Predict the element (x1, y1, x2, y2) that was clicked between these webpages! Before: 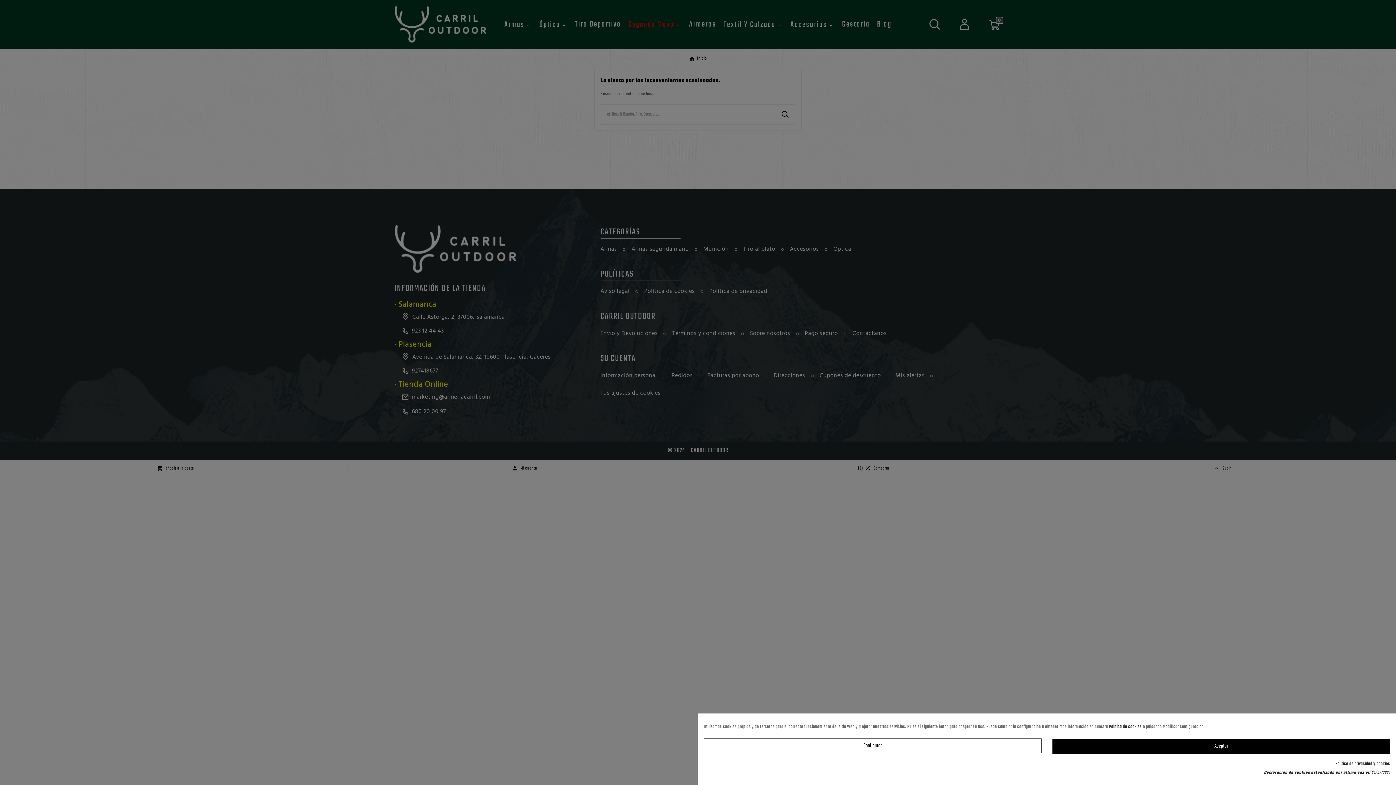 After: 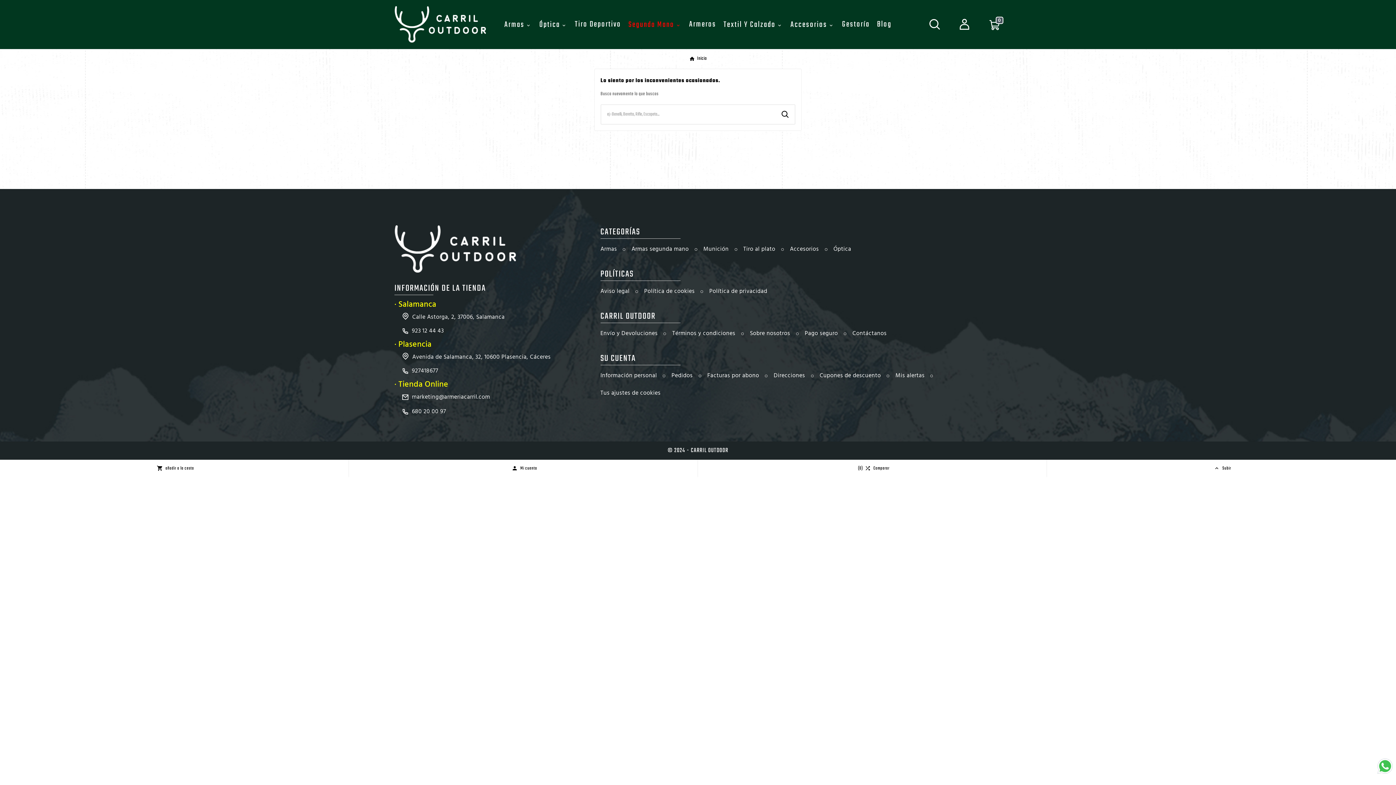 Action: bbox: (1052, 739, 1390, 754) label: Aceptar